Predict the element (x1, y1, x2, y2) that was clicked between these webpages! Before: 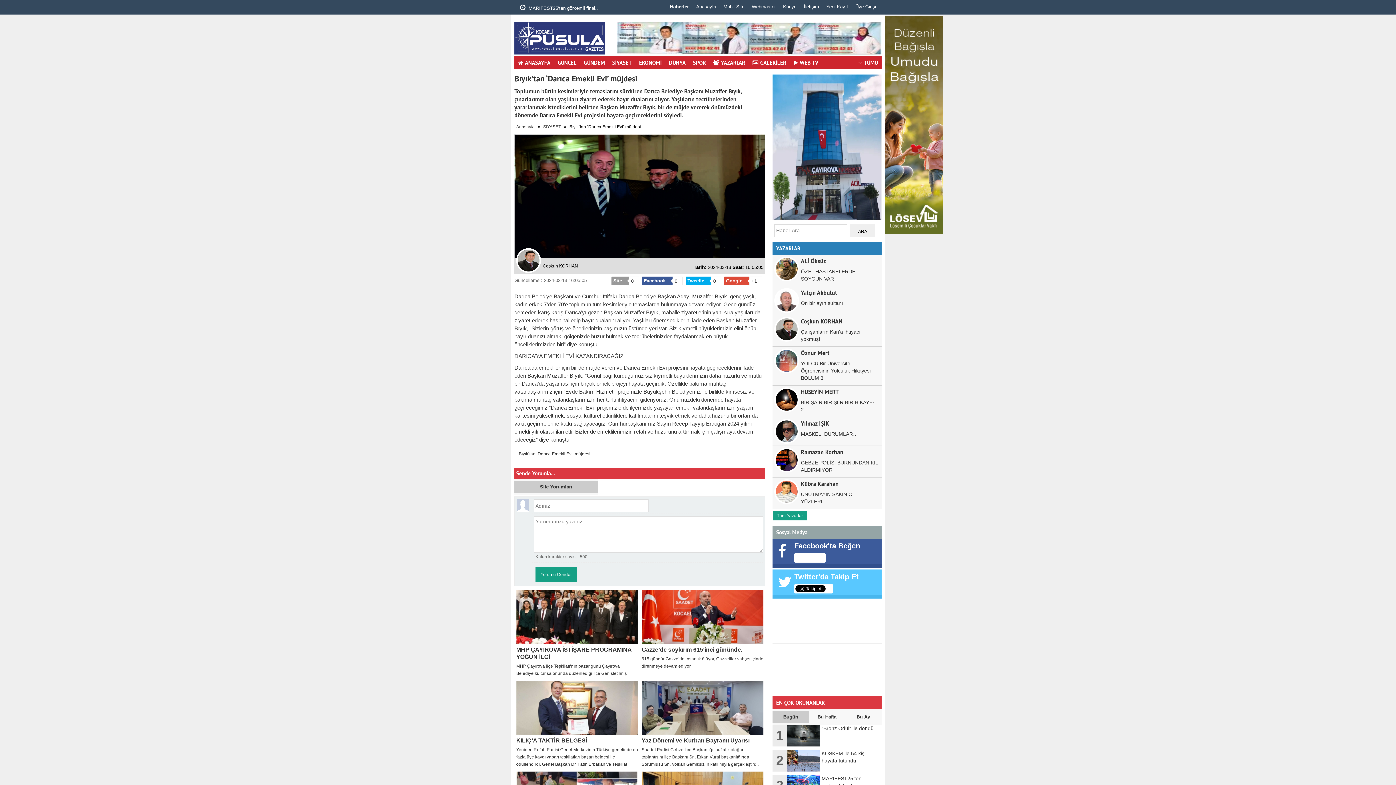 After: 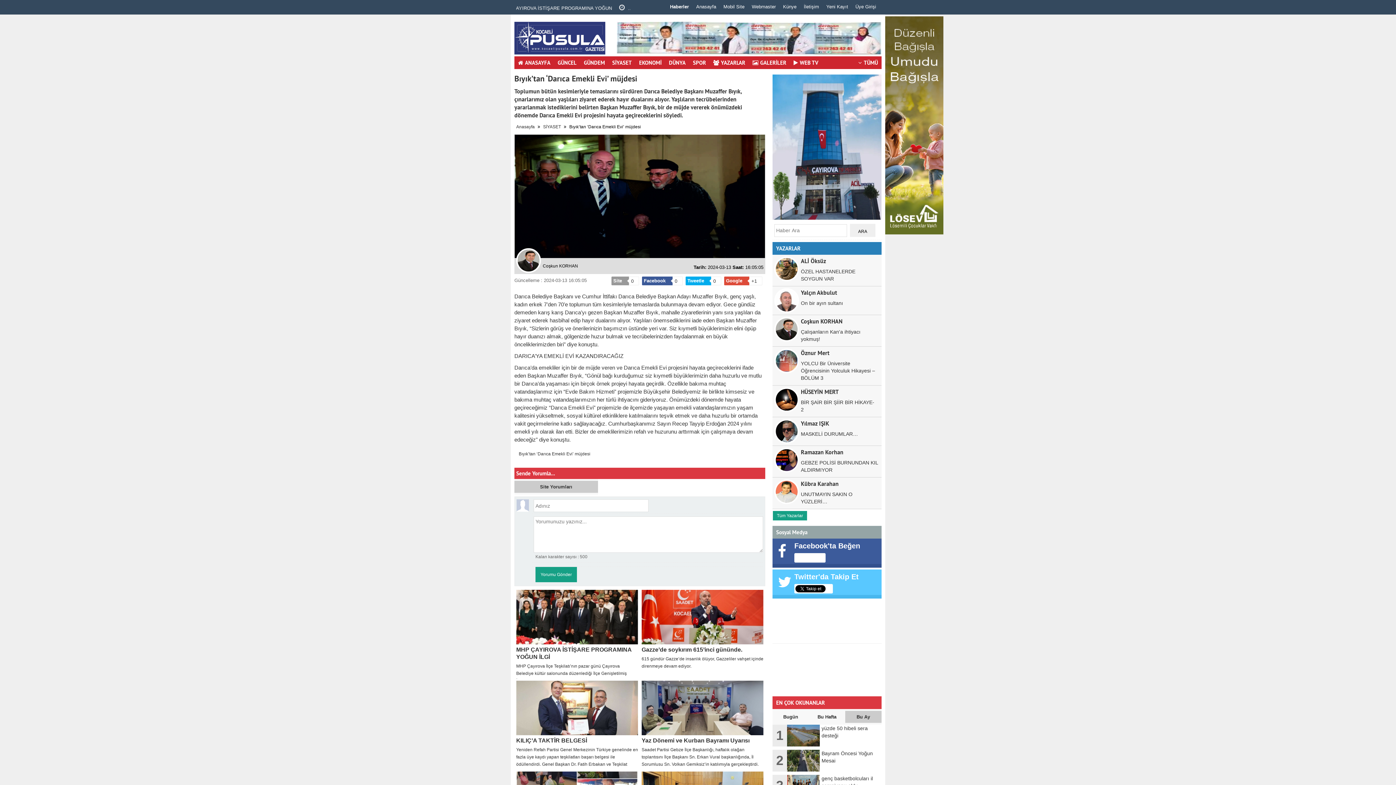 Action: label: Bu Ay bbox: (845, 711, 881, 723)